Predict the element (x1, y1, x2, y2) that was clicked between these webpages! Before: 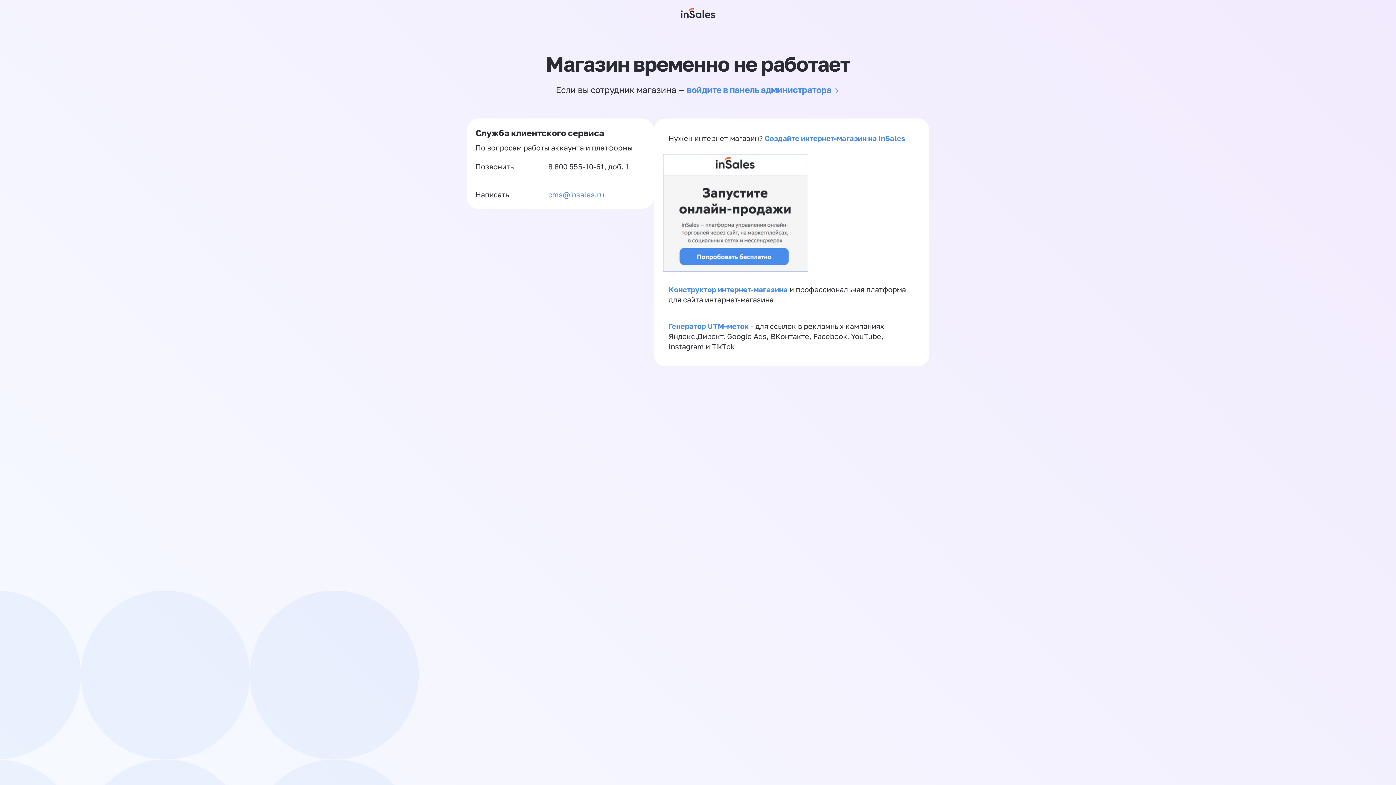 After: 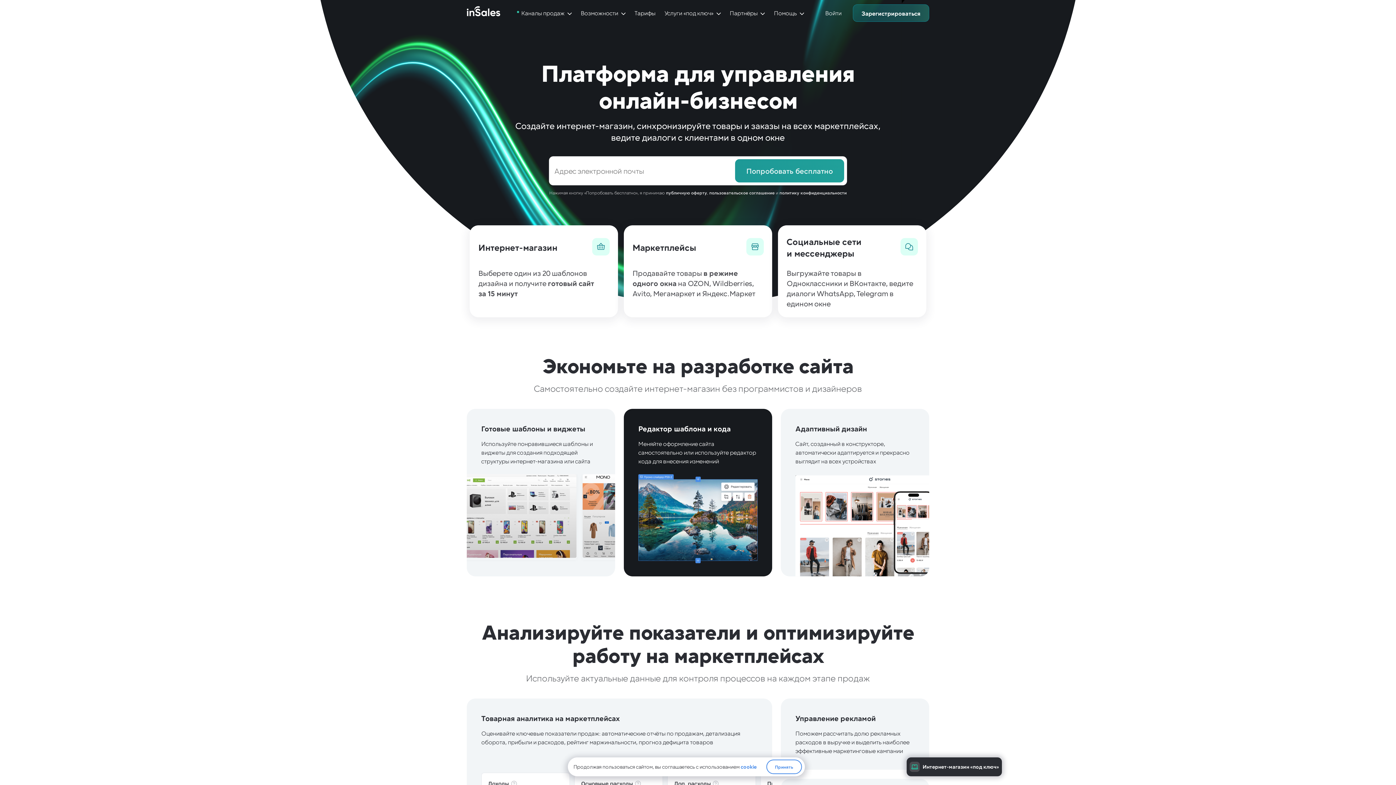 Action: bbox: (764, 133, 905, 142) label: Создайте интернет-магазин на InSales